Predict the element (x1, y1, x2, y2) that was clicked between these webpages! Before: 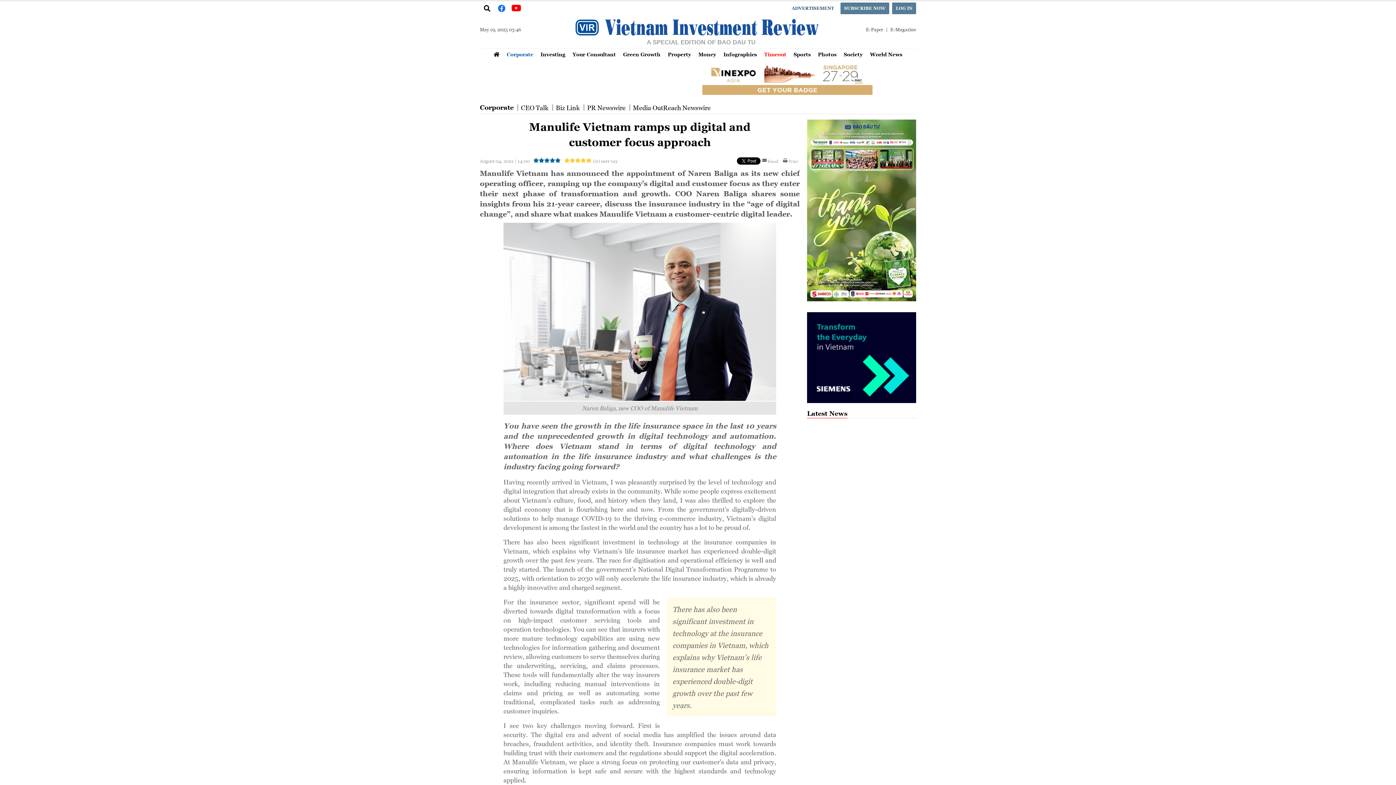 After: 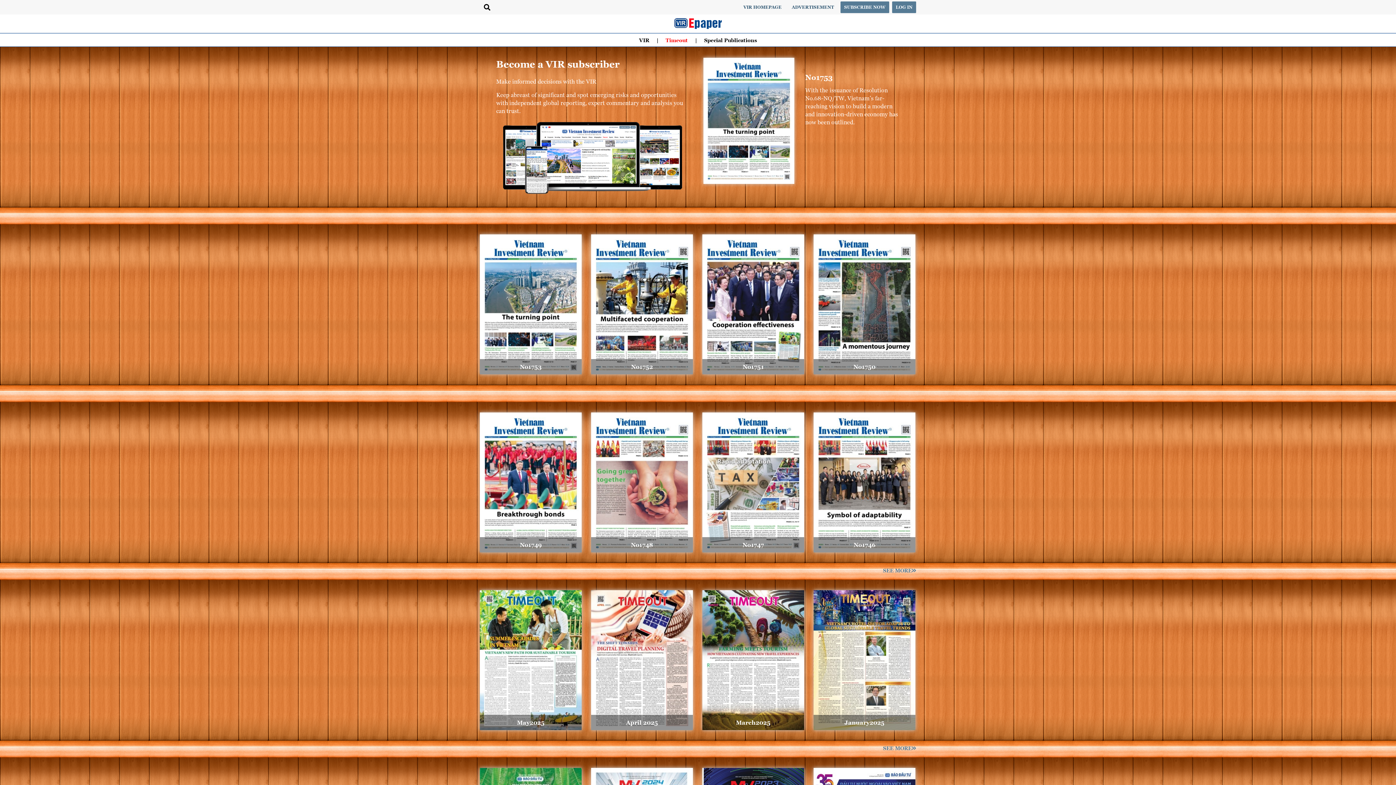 Action: label: E-Paper bbox: (866, 25, 888, 32)